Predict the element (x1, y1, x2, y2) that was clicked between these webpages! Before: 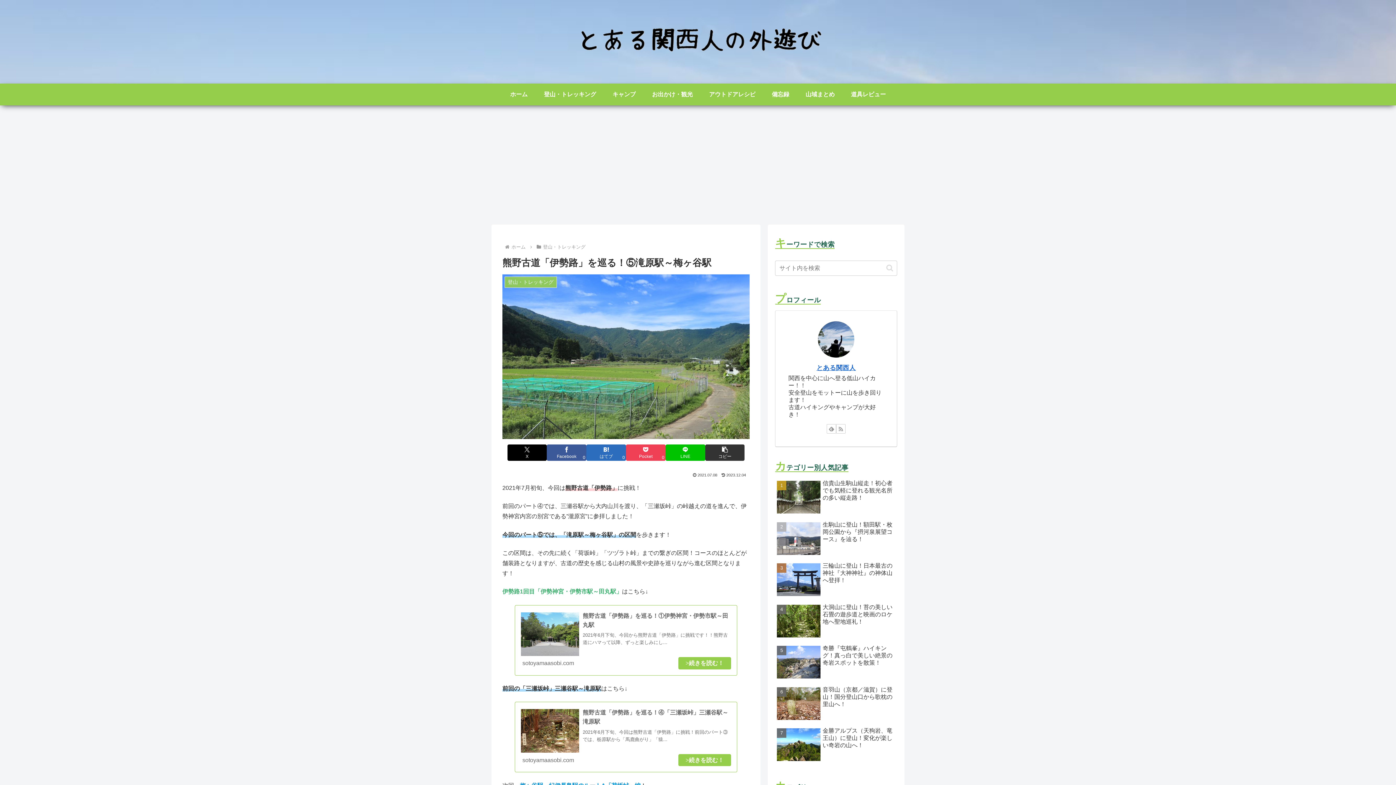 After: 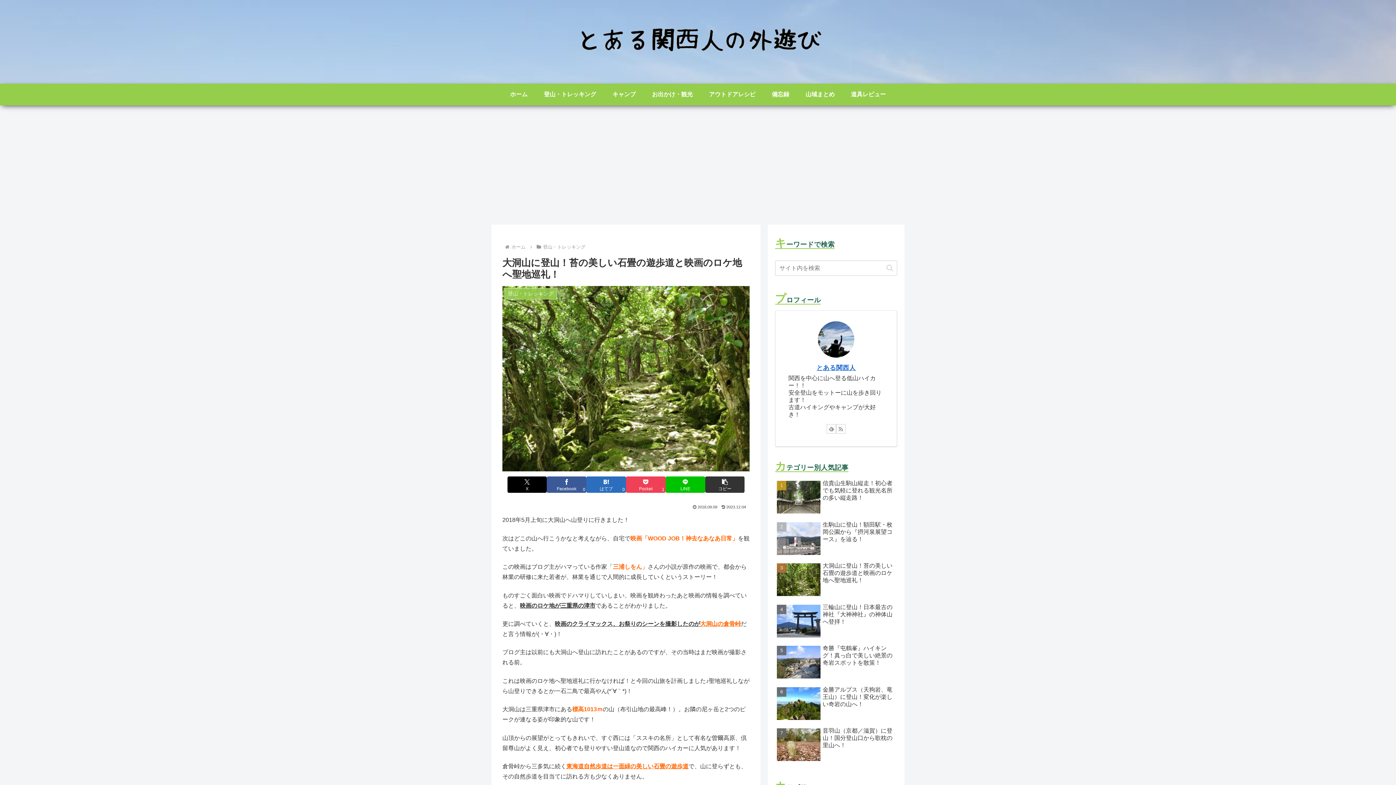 Action: label: 大洞山に登山！苔の美しい石畳の遊歩道と映画のロケ地へ聖地巡礼！ bbox: (775, 602, 897, 641)